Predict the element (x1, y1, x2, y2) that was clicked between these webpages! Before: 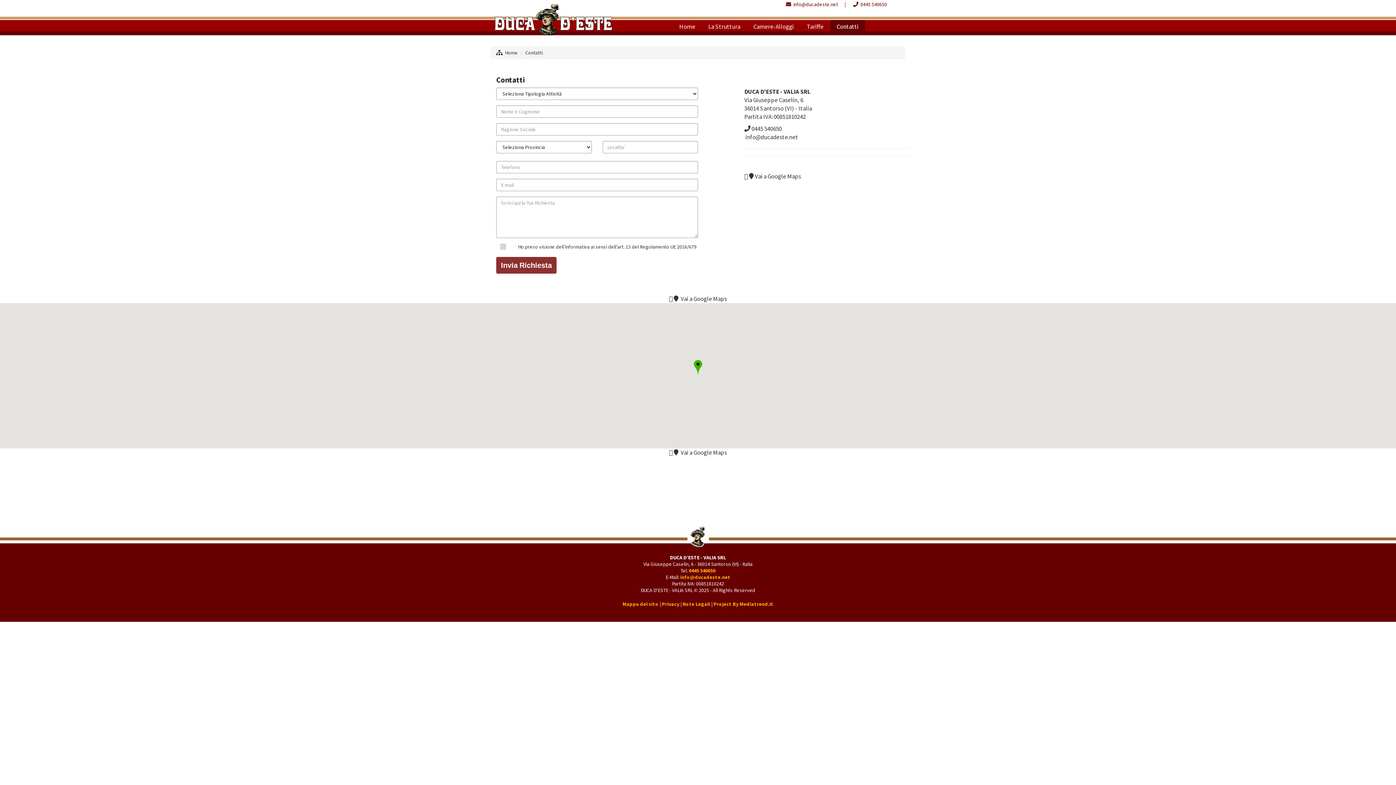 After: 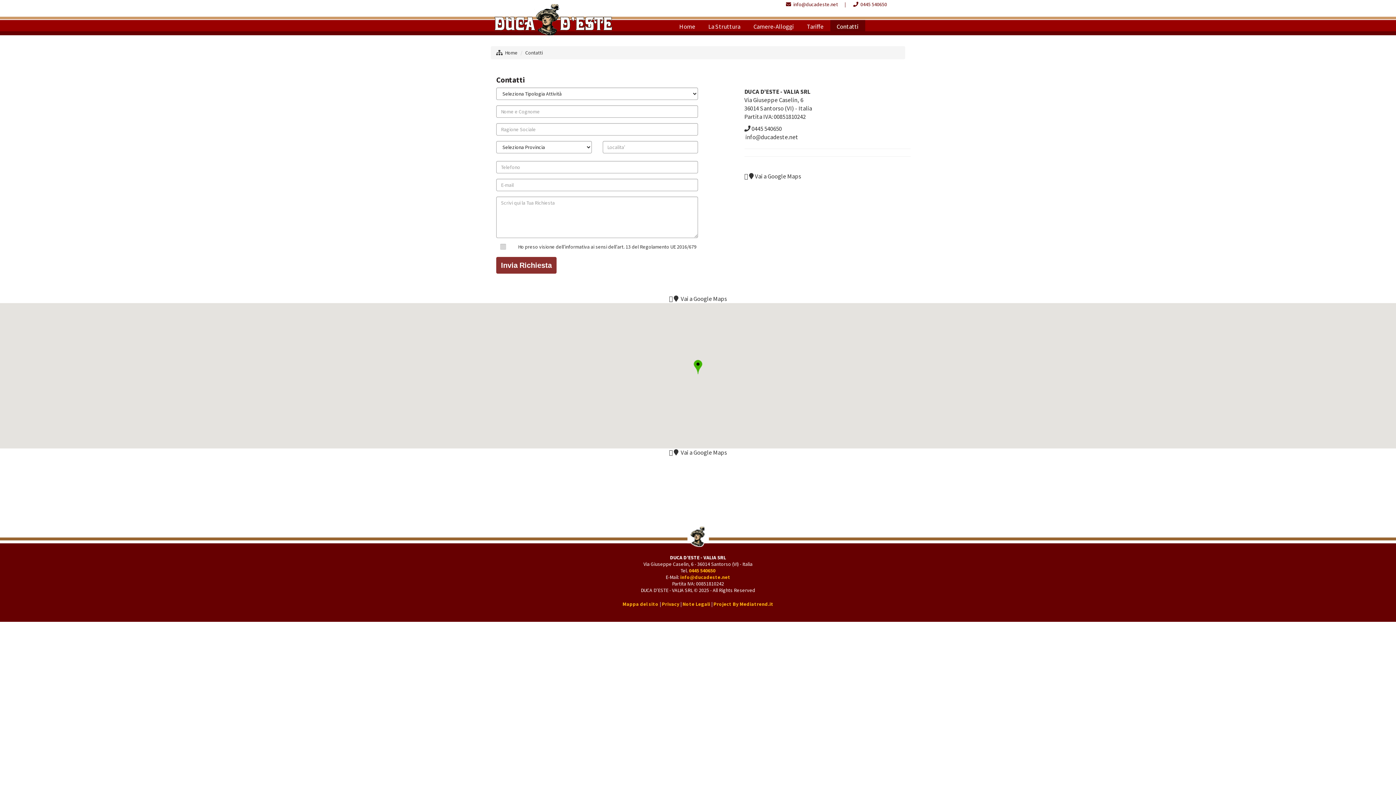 Action: label:  info@ducadeste.net bbox: (744, 133, 798, 141)